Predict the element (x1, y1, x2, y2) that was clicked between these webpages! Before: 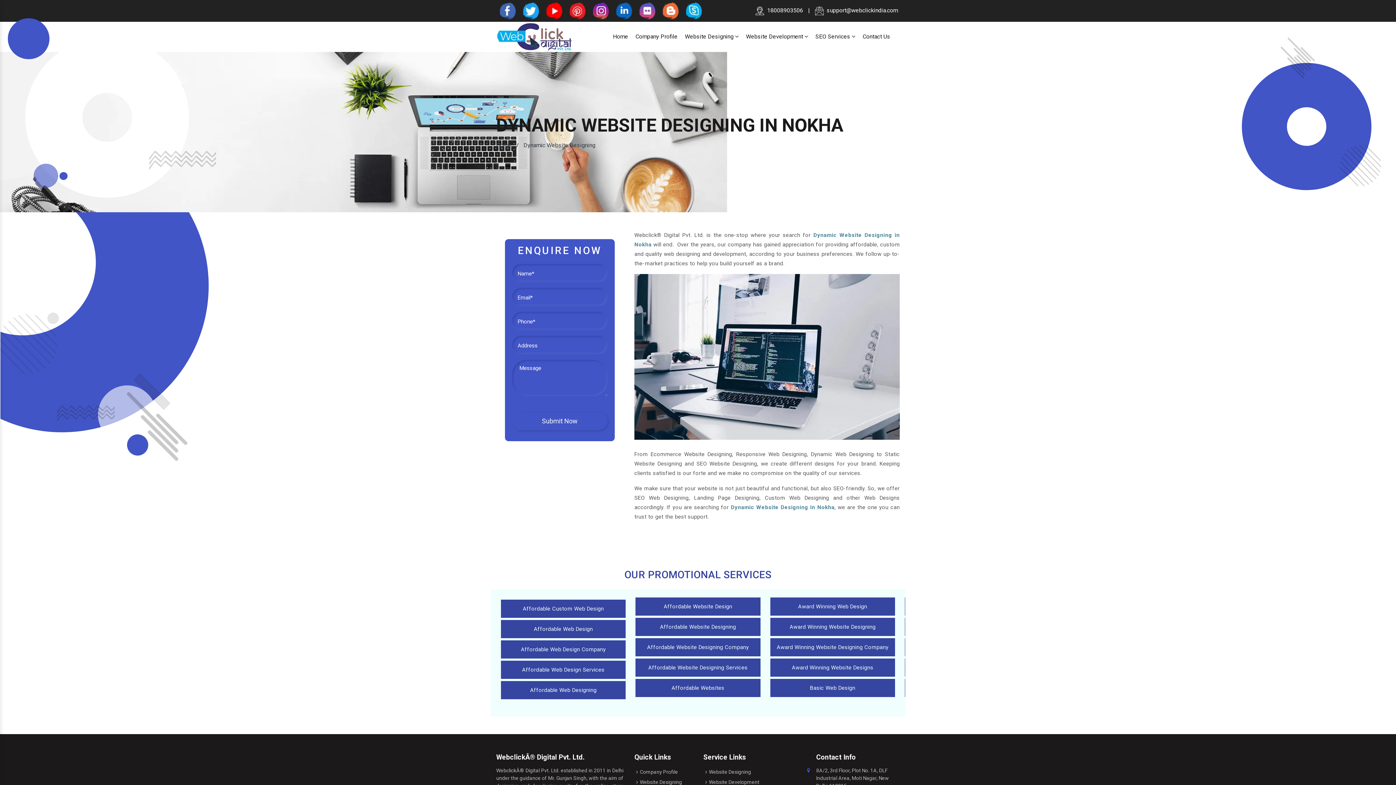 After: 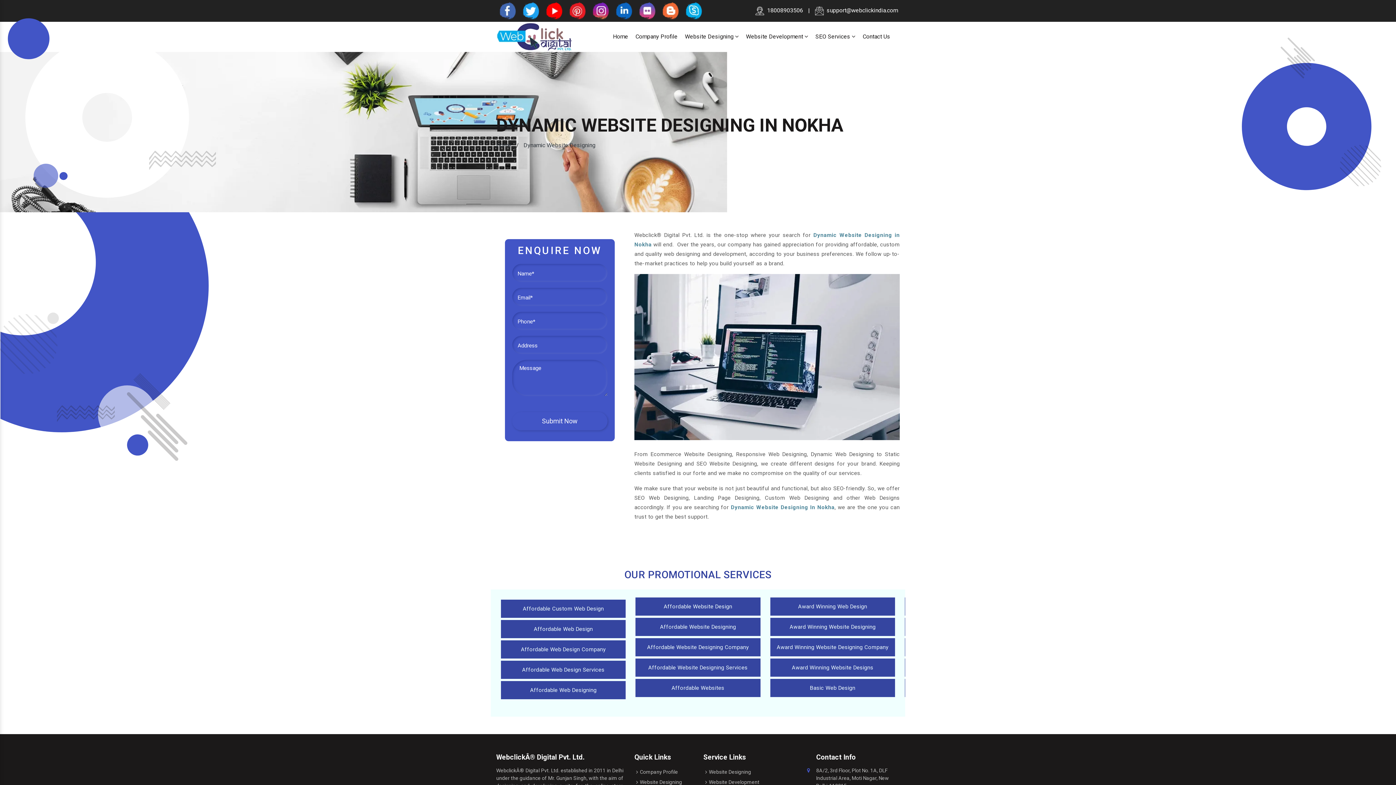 Action: bbox: (521, 6, 539, 13)